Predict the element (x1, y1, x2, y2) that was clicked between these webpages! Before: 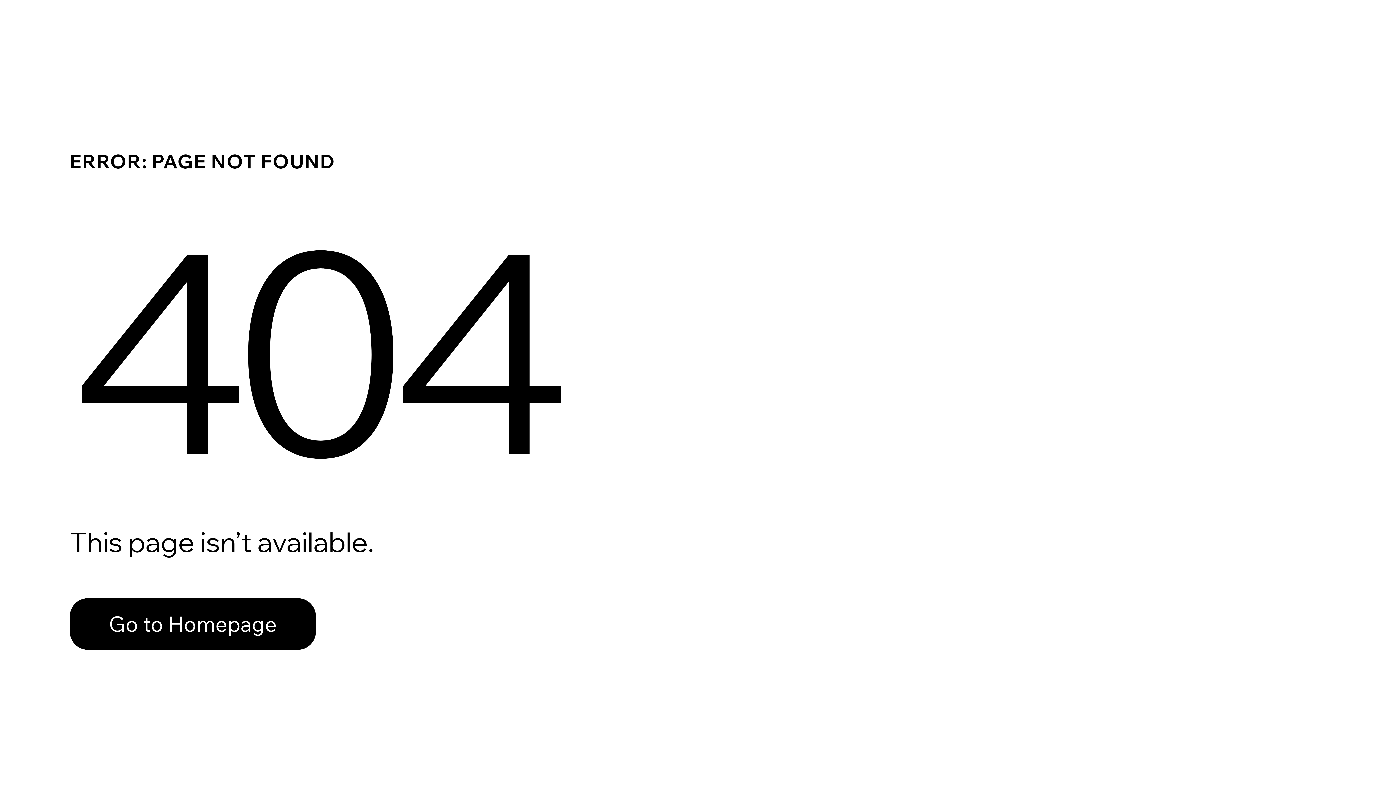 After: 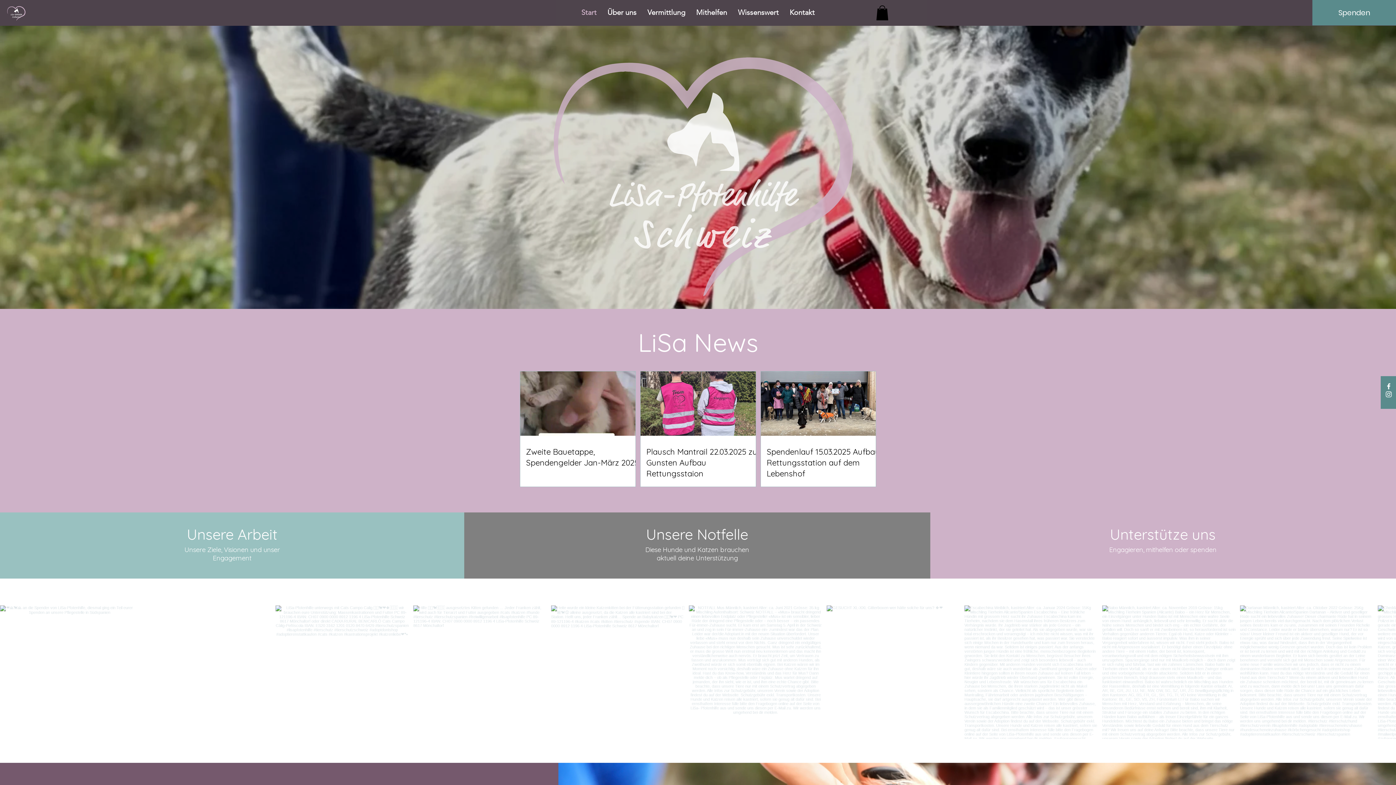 Action: bbox: (69, 598, 316, 650) label: Go to Homepage